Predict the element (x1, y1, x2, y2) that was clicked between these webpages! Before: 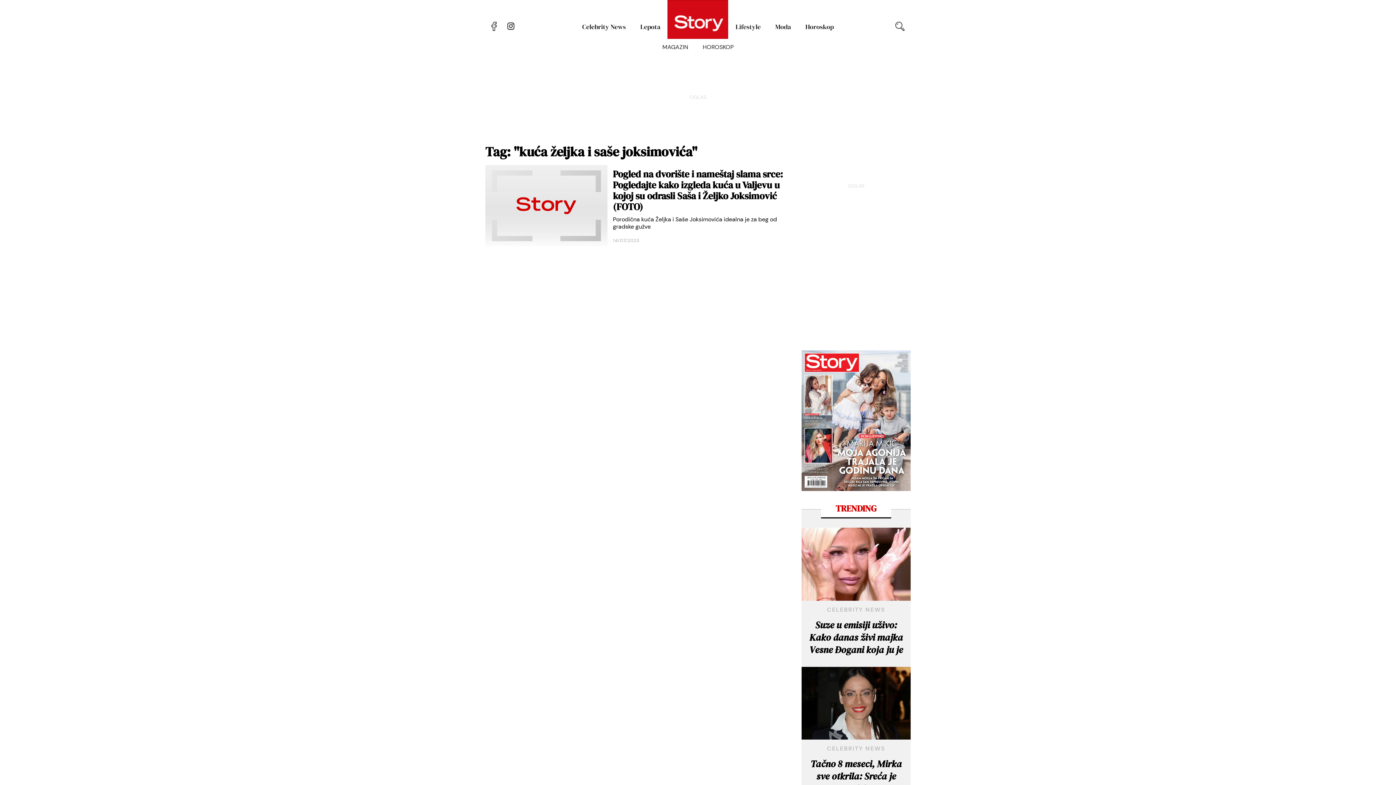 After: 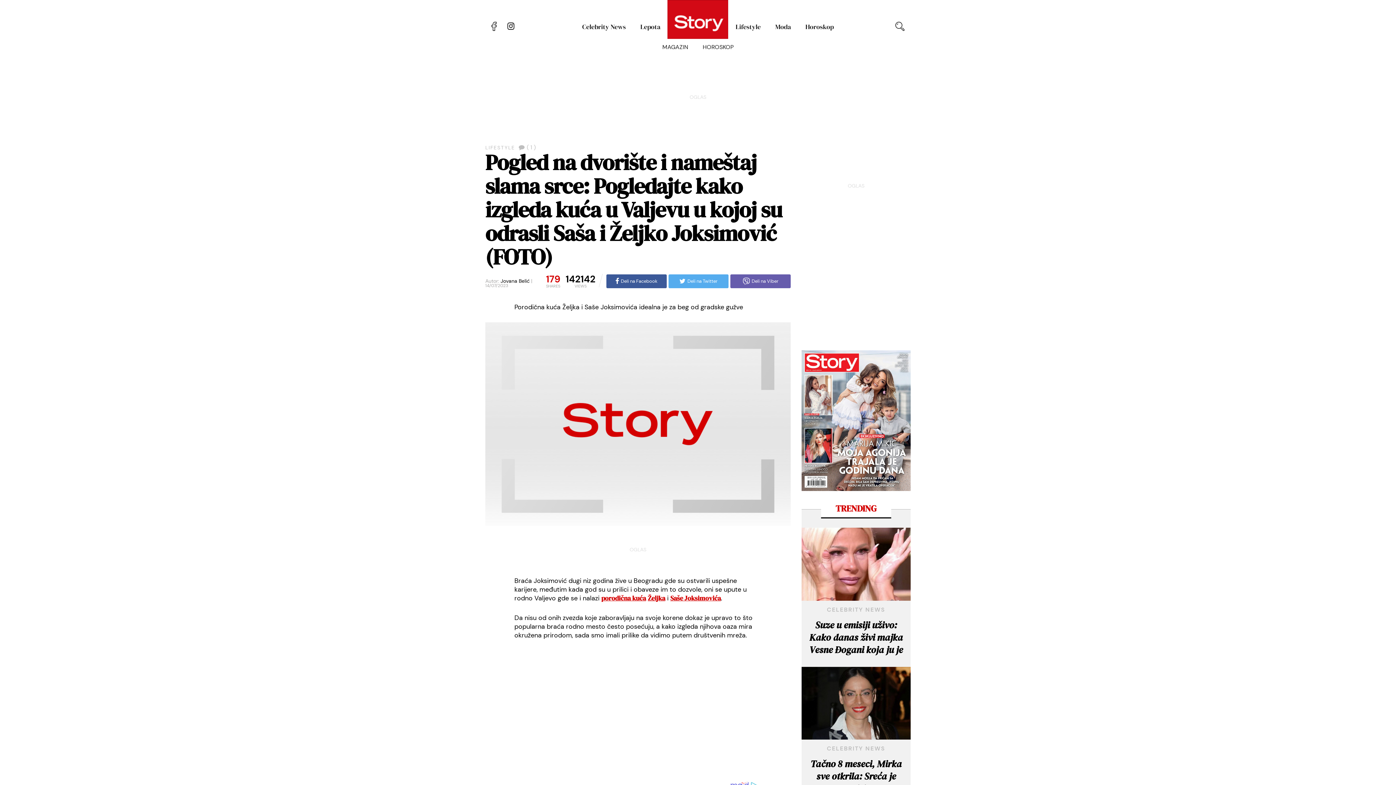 Action: label: Pogled na dvorište i nameštaj slama srce: Pogledajte kako izgleda kuća u Valjevu u kojoj su odrasli Saša i Željko Joksimović (FOTO) bbox: (613, 168, 787, 212)